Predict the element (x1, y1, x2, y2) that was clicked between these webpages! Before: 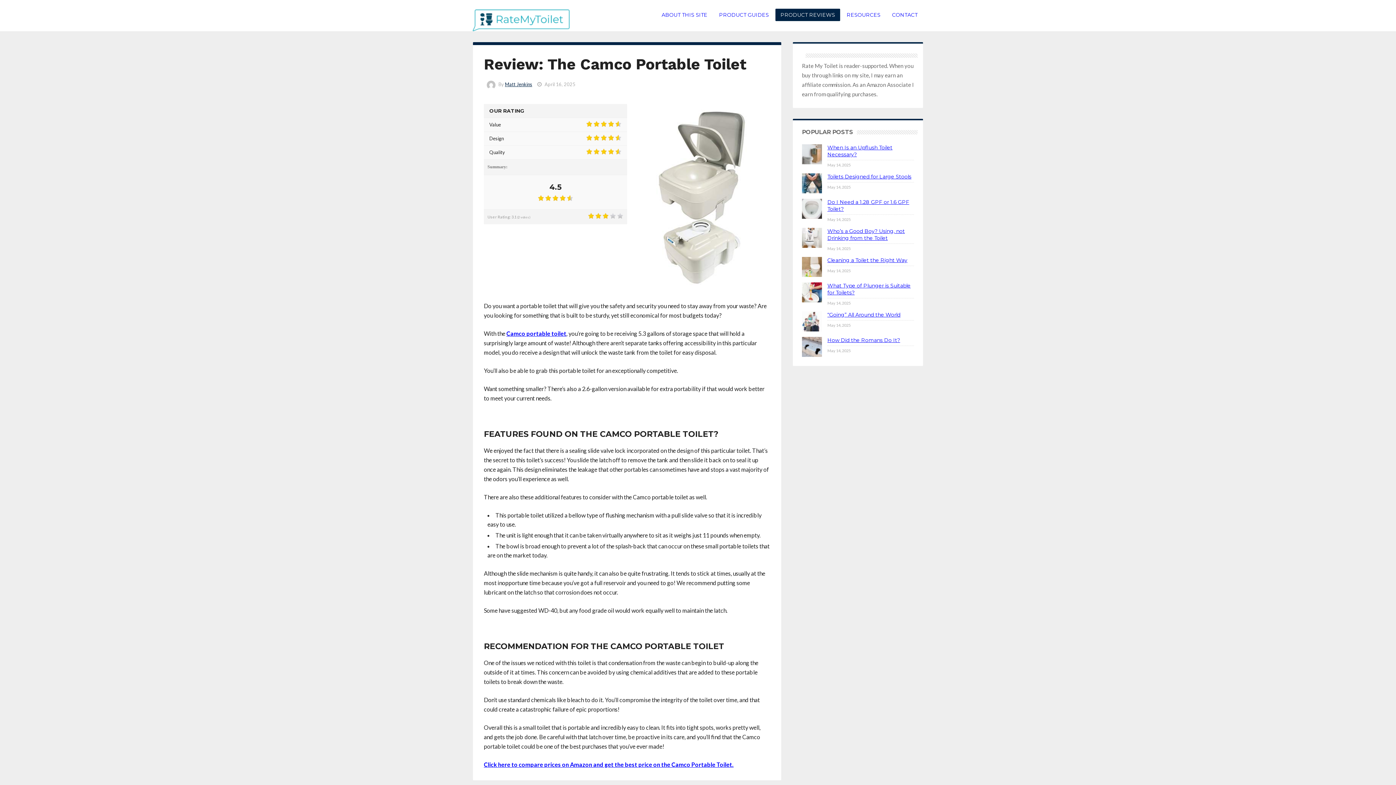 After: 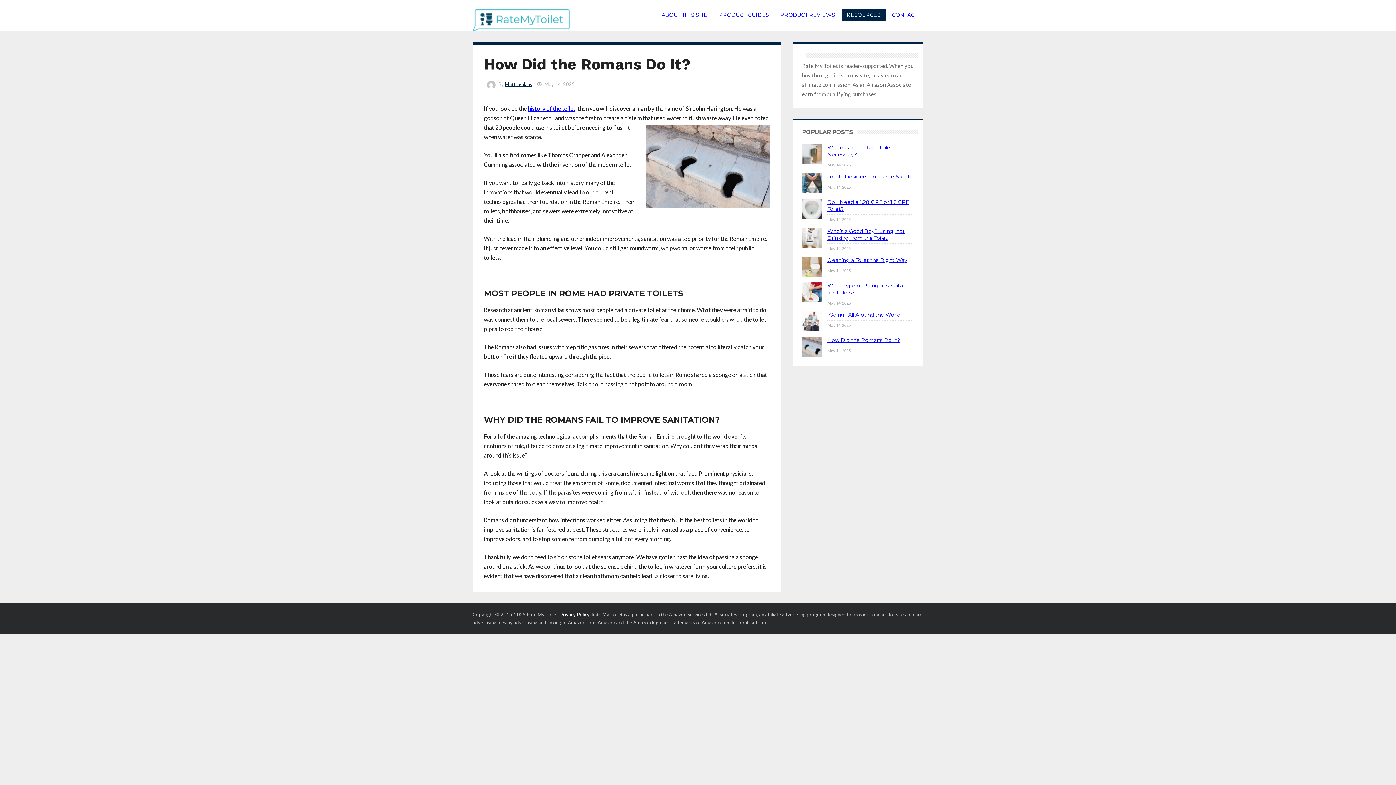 Action: bbox: (827, 337, 900, 343) label: How Did the Romans Do It?